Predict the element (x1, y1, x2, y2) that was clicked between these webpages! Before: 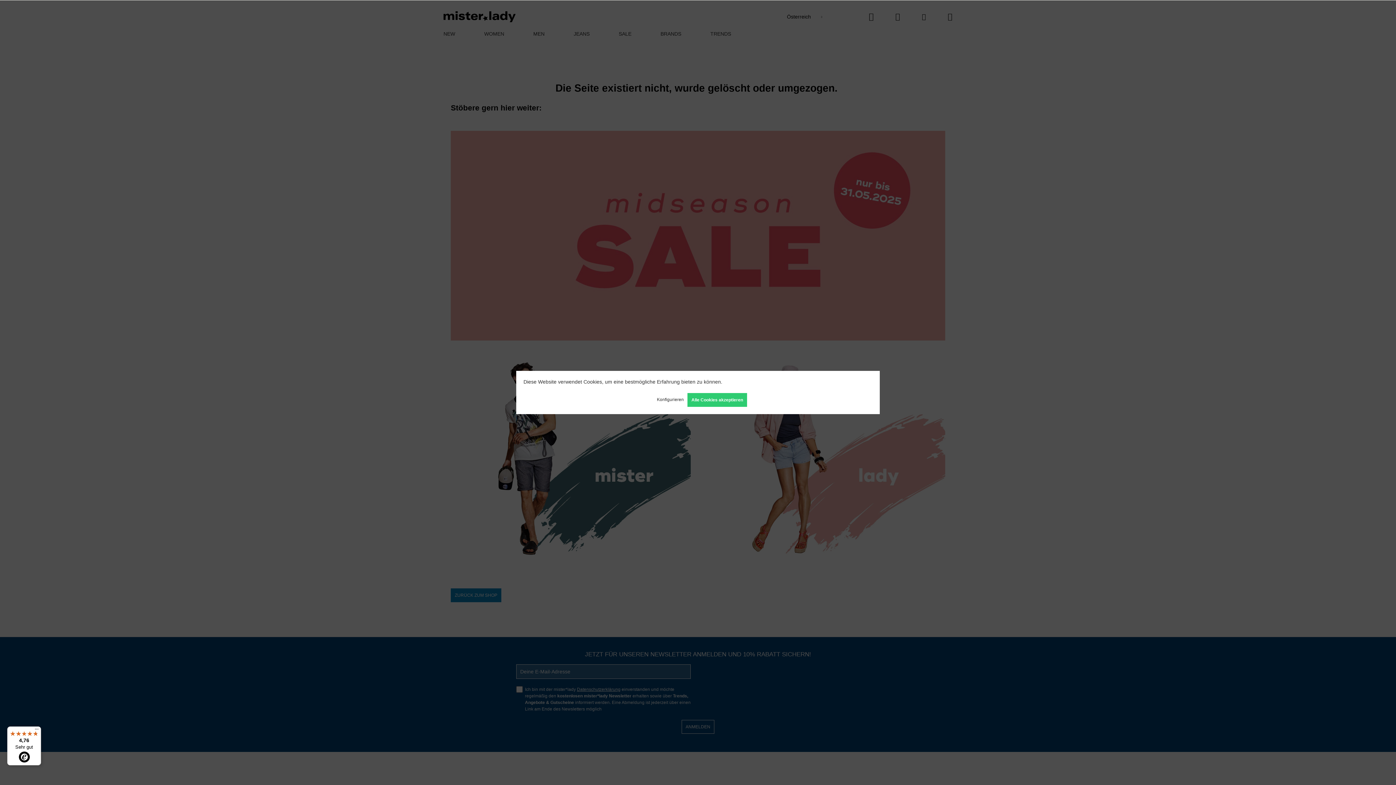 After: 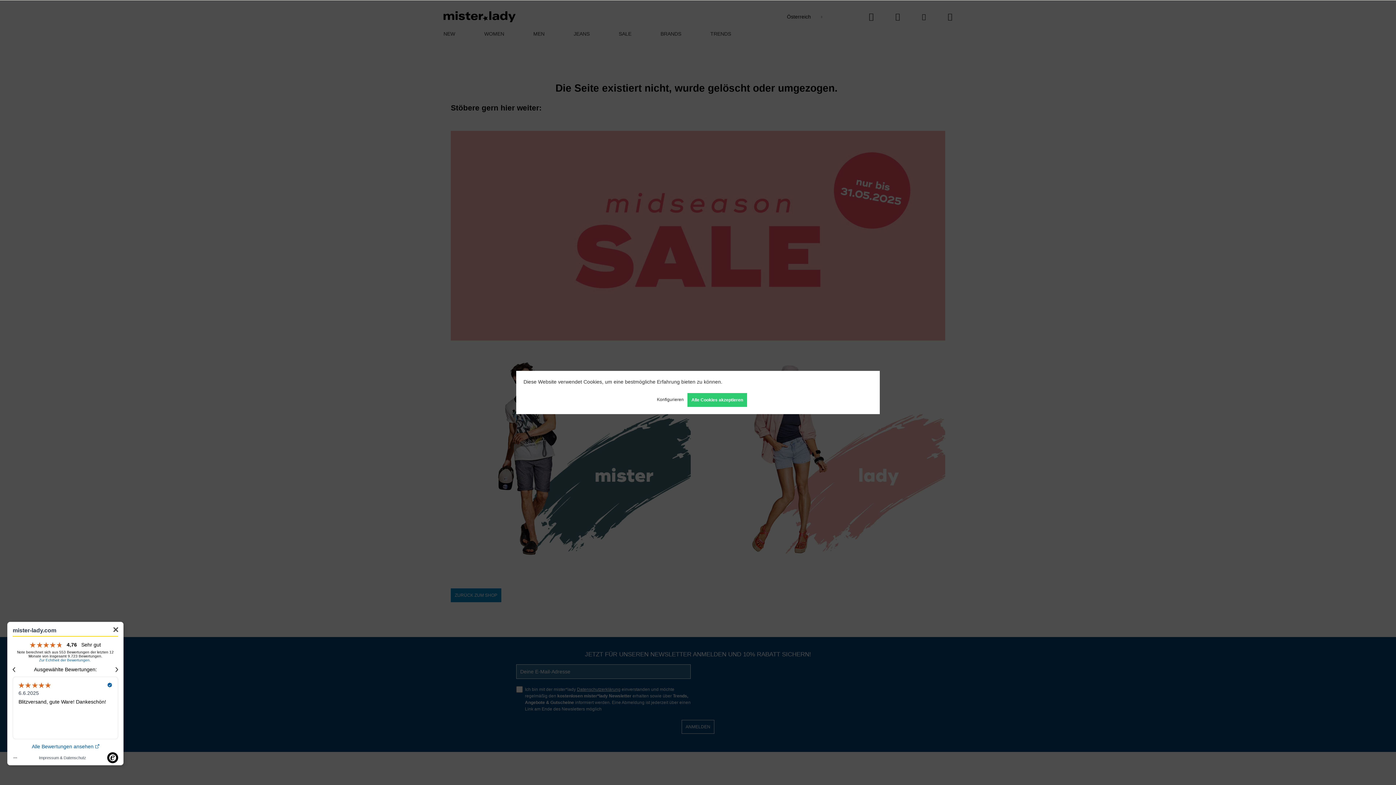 Action: label: 4,76

Sehr gut bbox: (7, 726, 41, 765)